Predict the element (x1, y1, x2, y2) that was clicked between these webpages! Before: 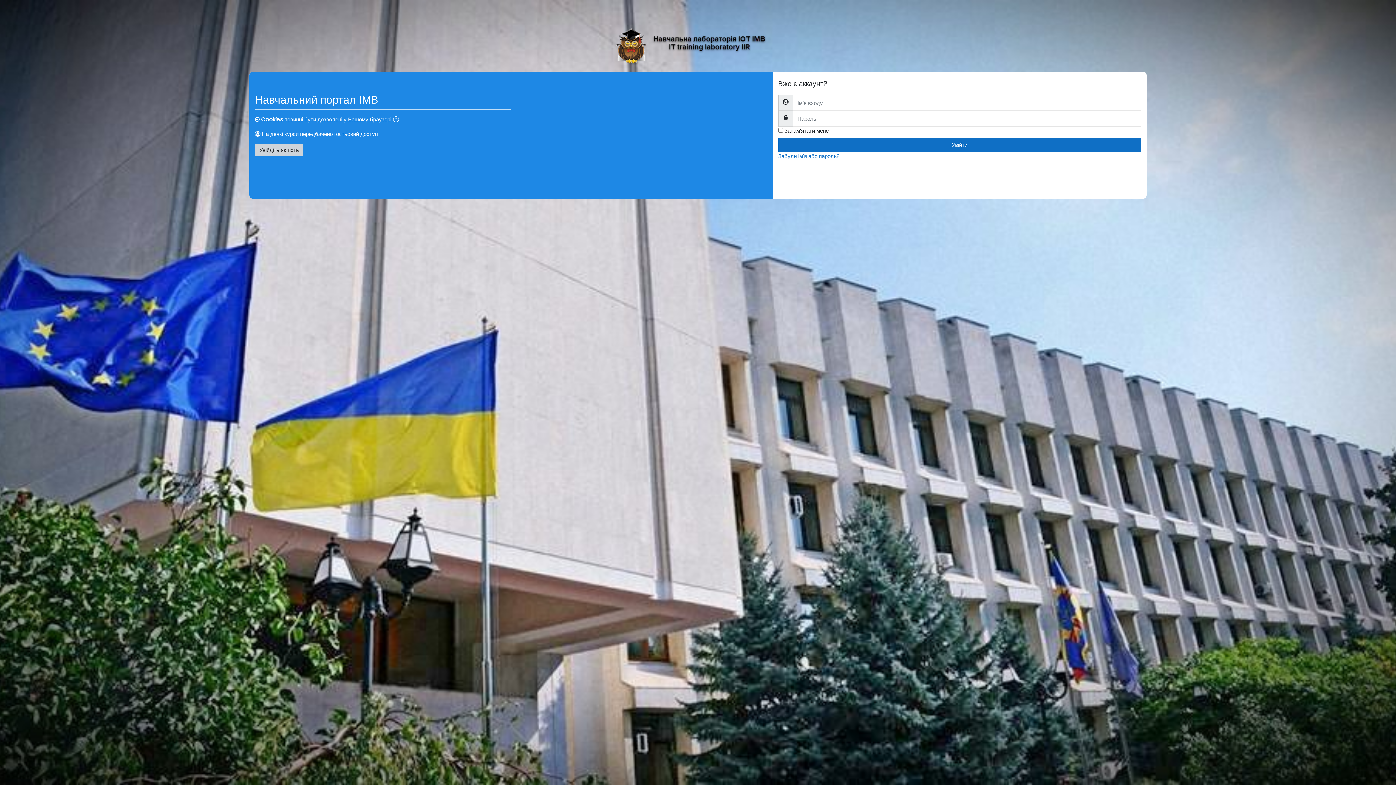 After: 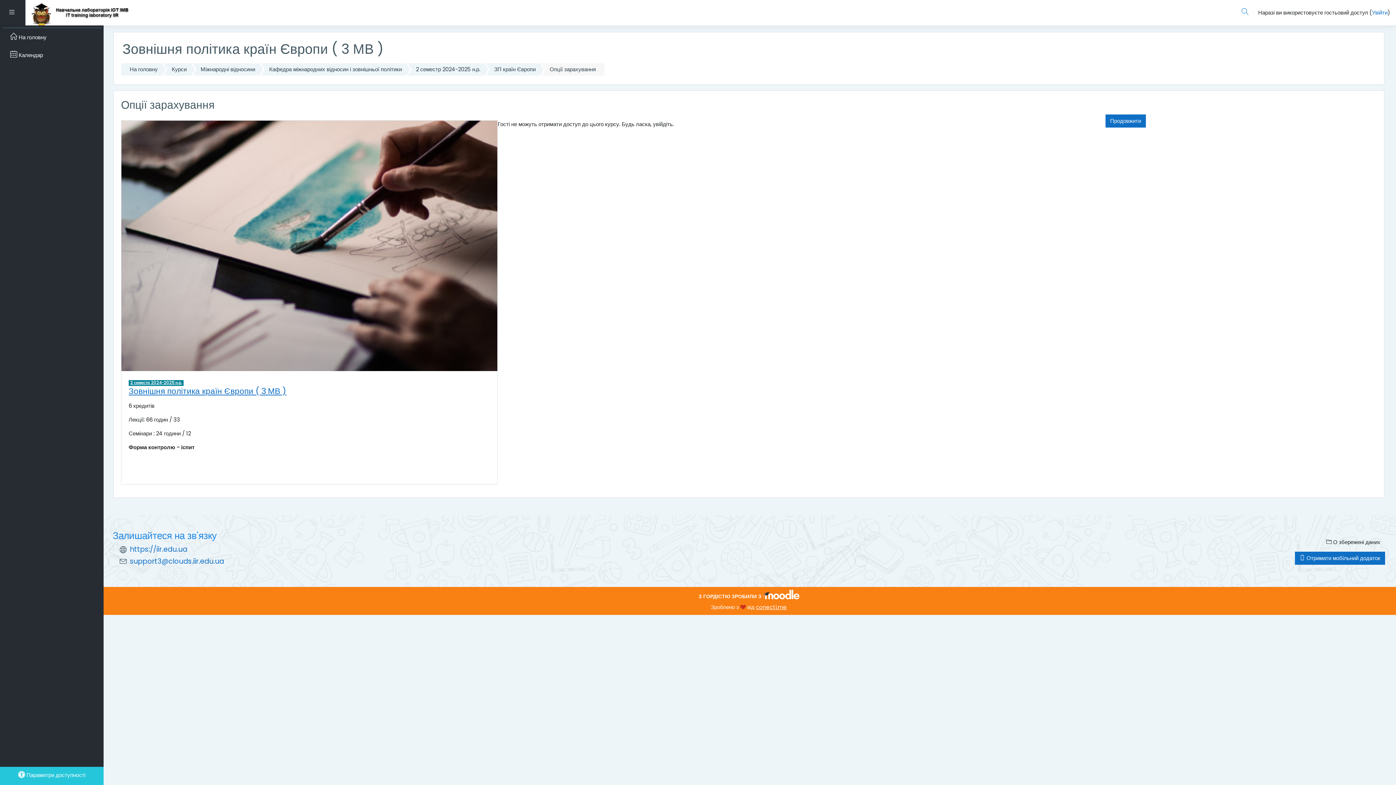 Action: bbox: (255, 144, 303, 156) label: Увійдіть як гість